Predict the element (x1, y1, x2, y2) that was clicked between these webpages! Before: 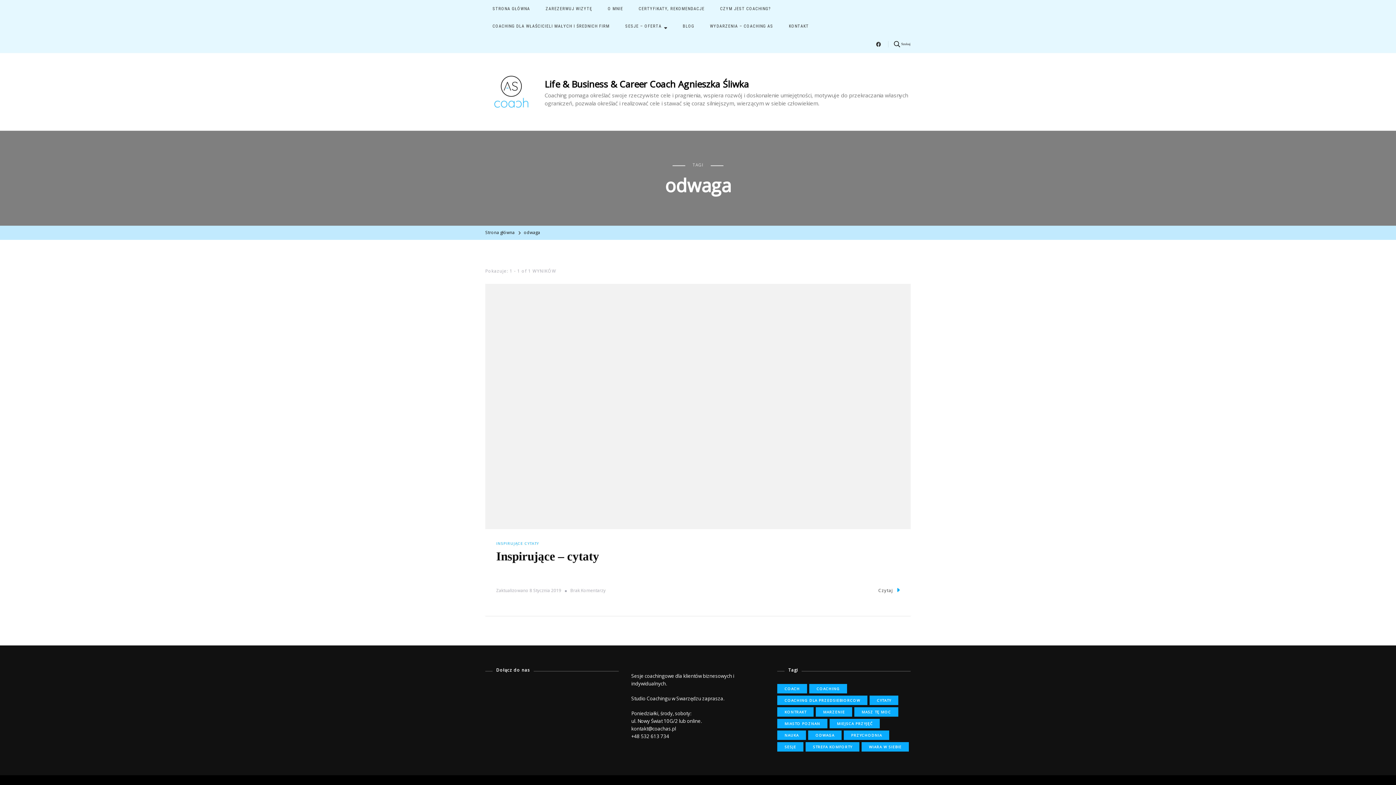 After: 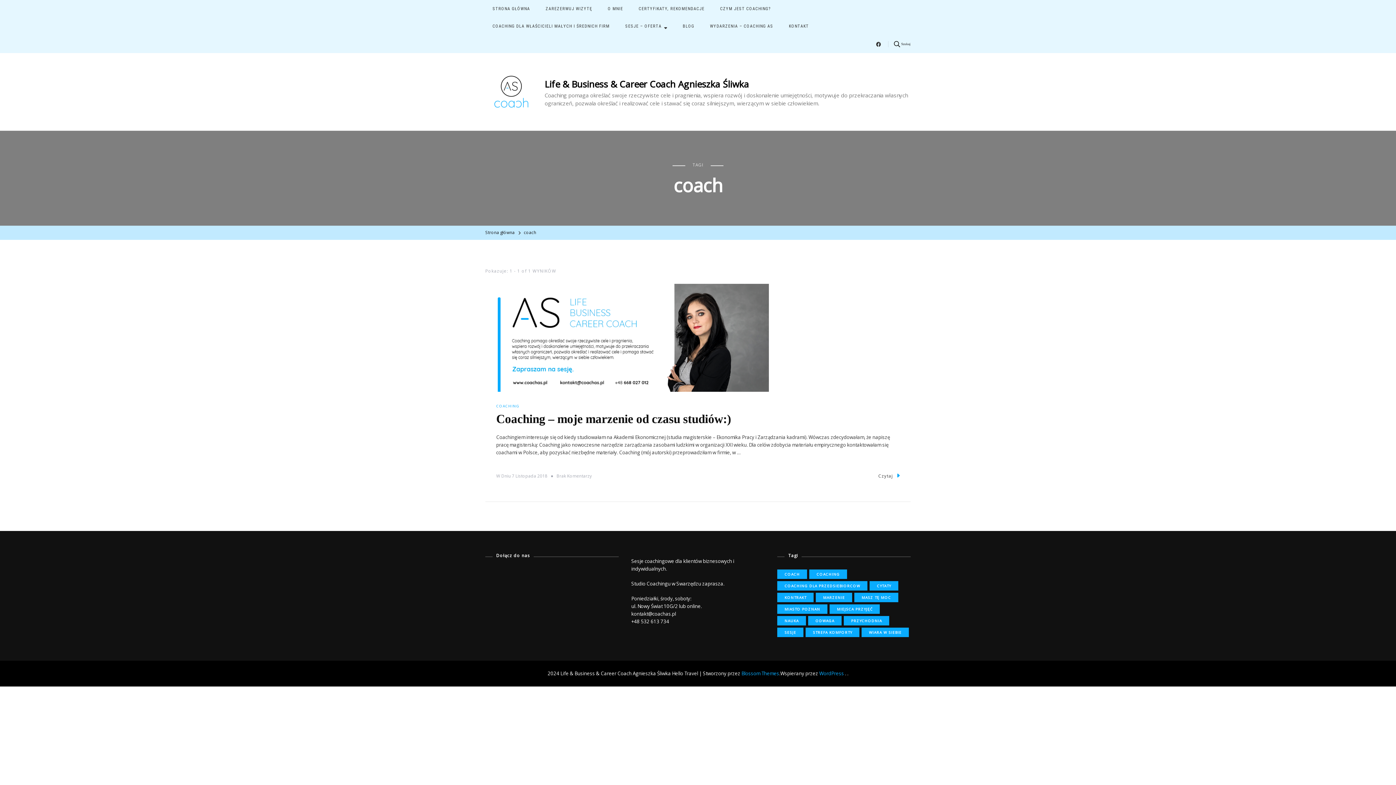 Action: bbox: (777, 684, 807, 693) label: coach (1 element)